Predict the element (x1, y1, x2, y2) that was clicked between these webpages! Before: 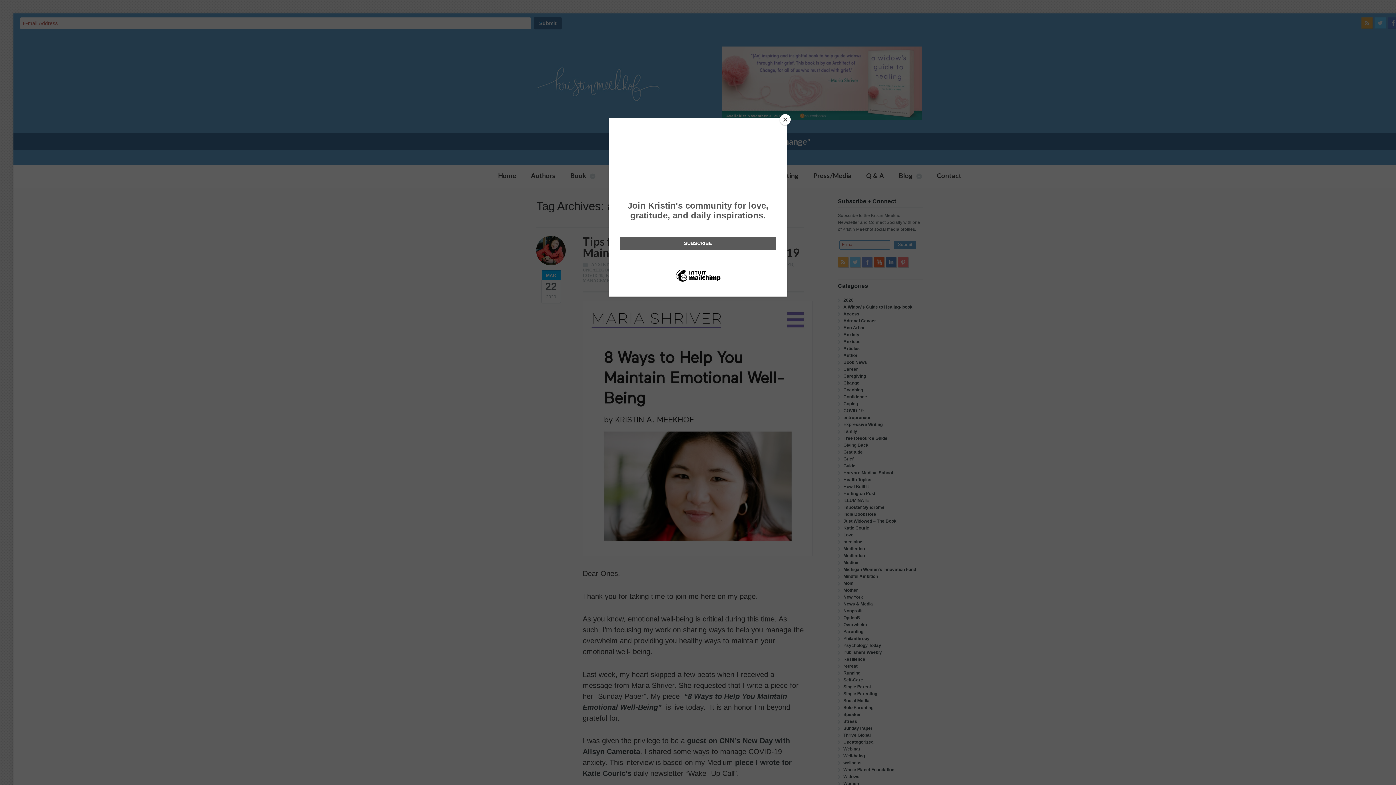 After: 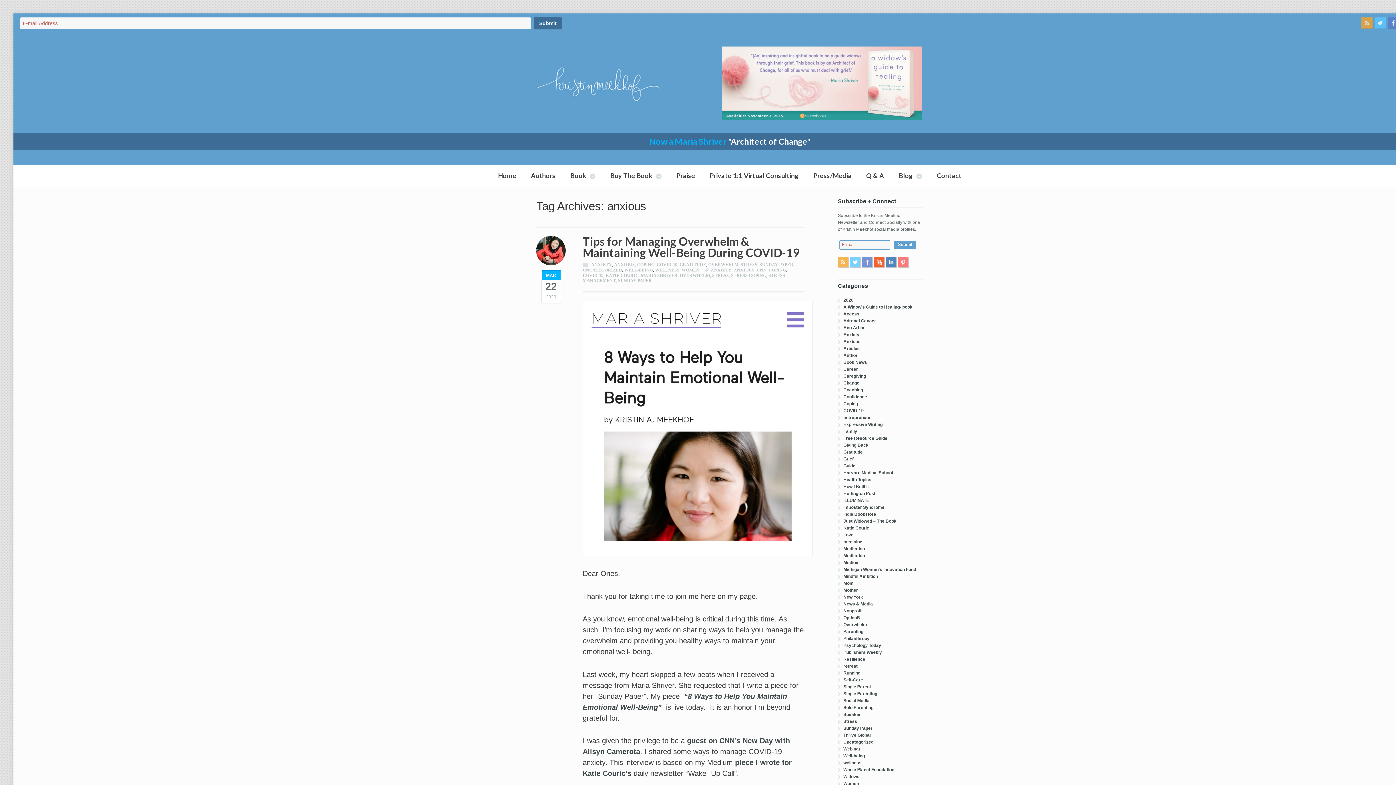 Action: label: Close bbox: (780, 114, 790, 125)